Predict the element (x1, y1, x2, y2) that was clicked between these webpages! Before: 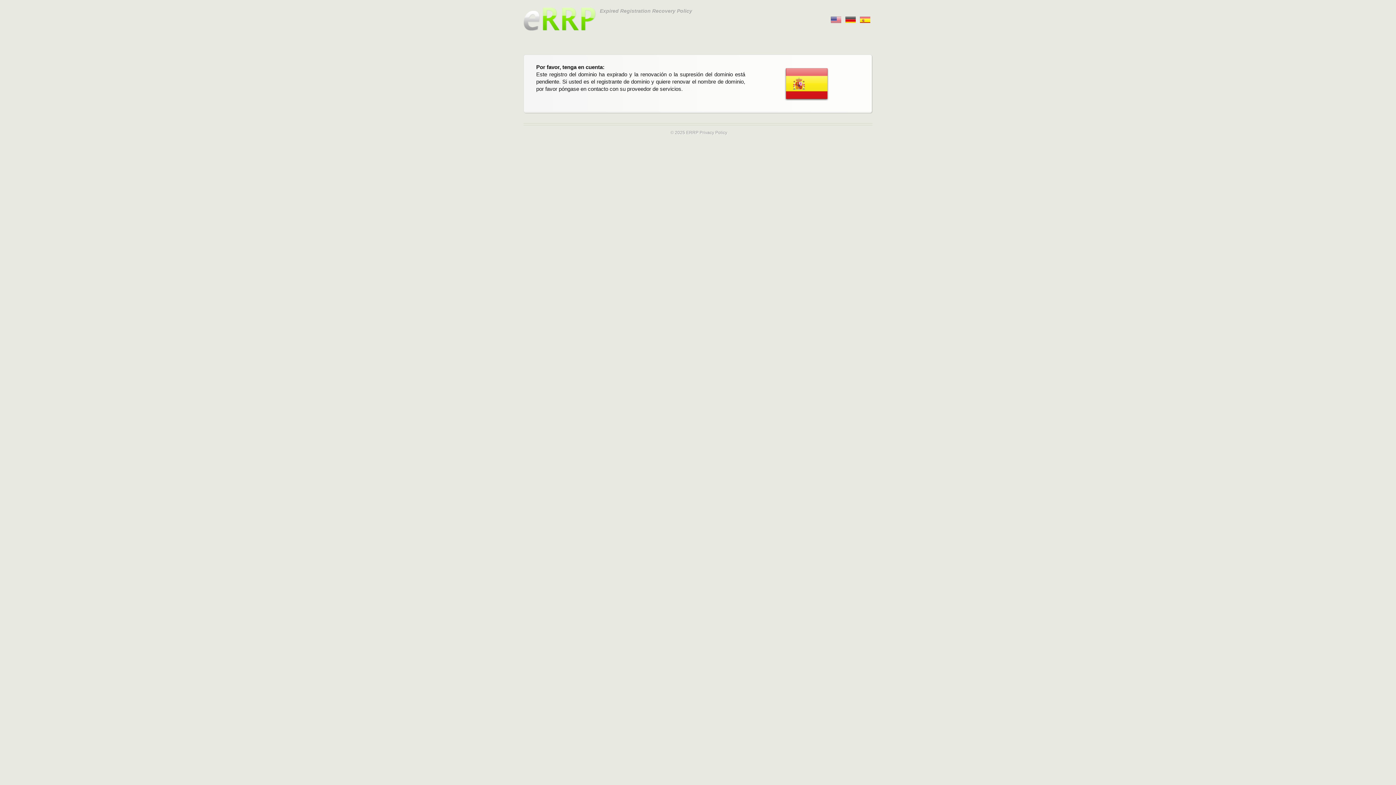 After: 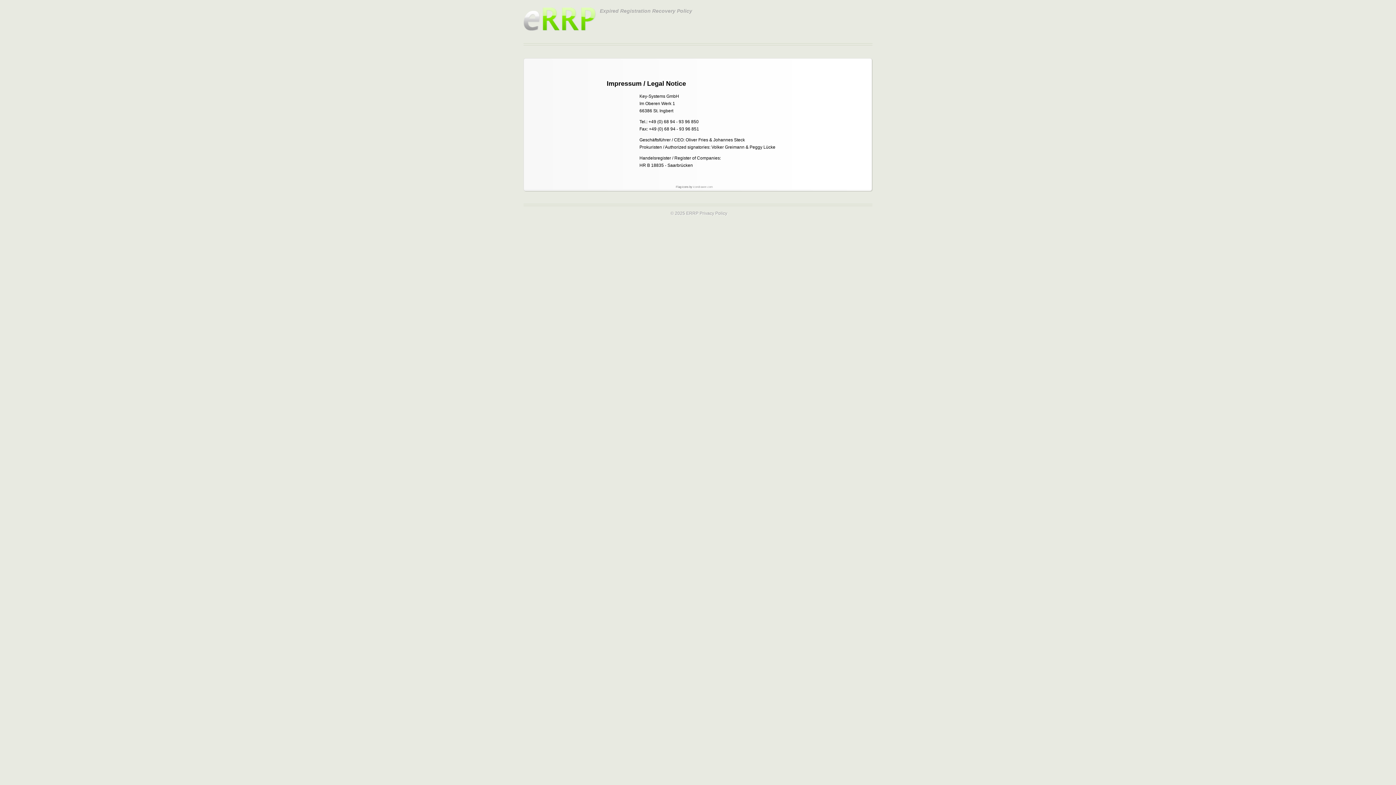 Action: bbox: (670, 130, 698, 135) label: © 2025 ERRP